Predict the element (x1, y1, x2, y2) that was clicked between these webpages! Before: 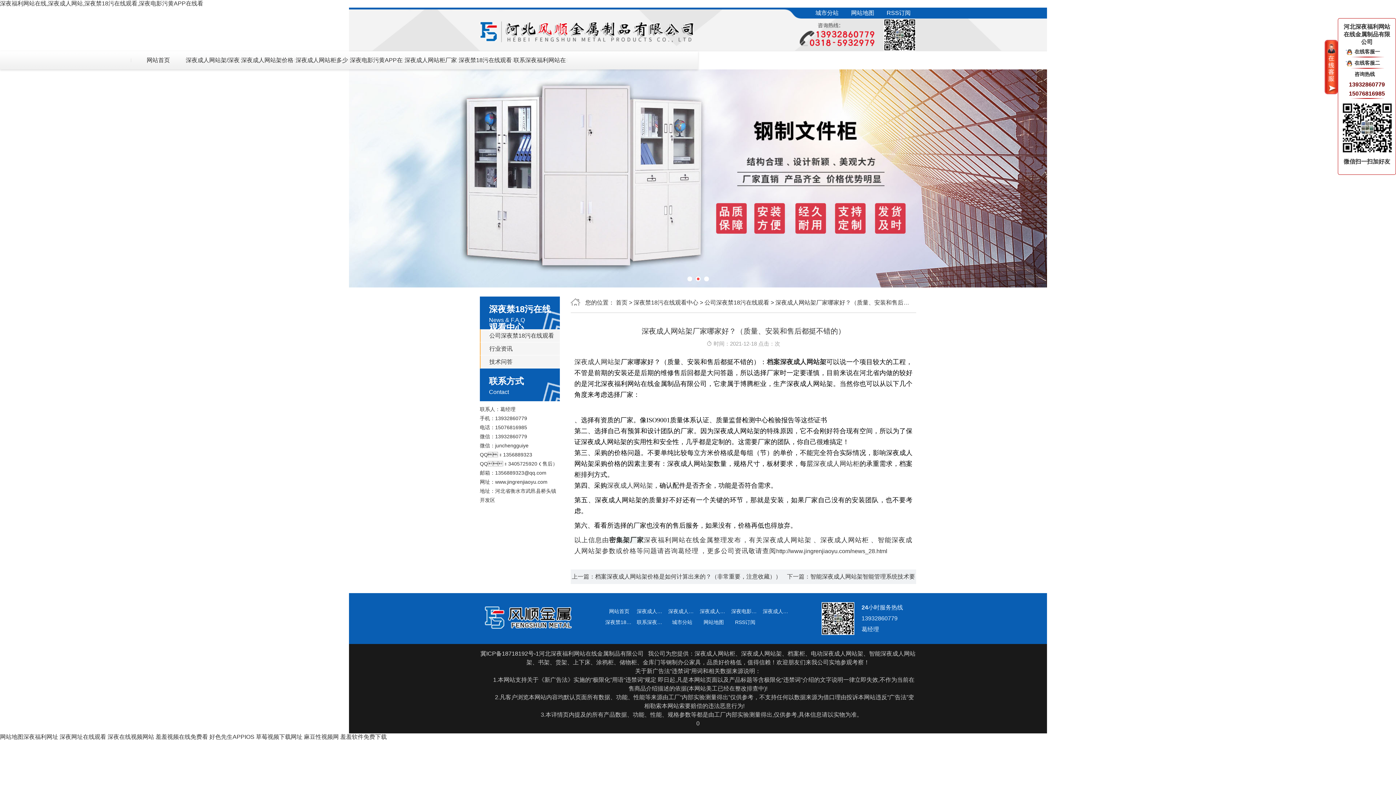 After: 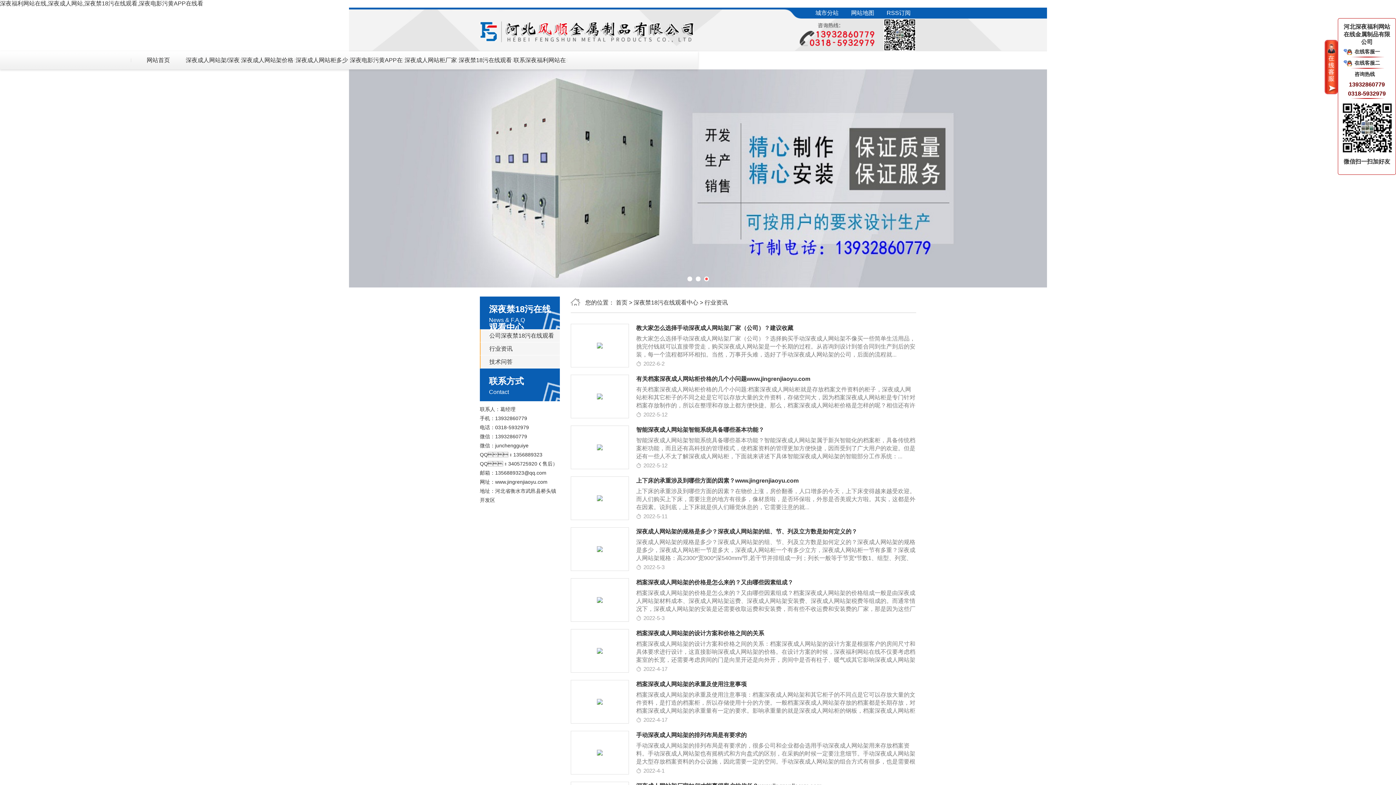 Action: label: 行业资讯 bbox: (485, 342, 554, 355)